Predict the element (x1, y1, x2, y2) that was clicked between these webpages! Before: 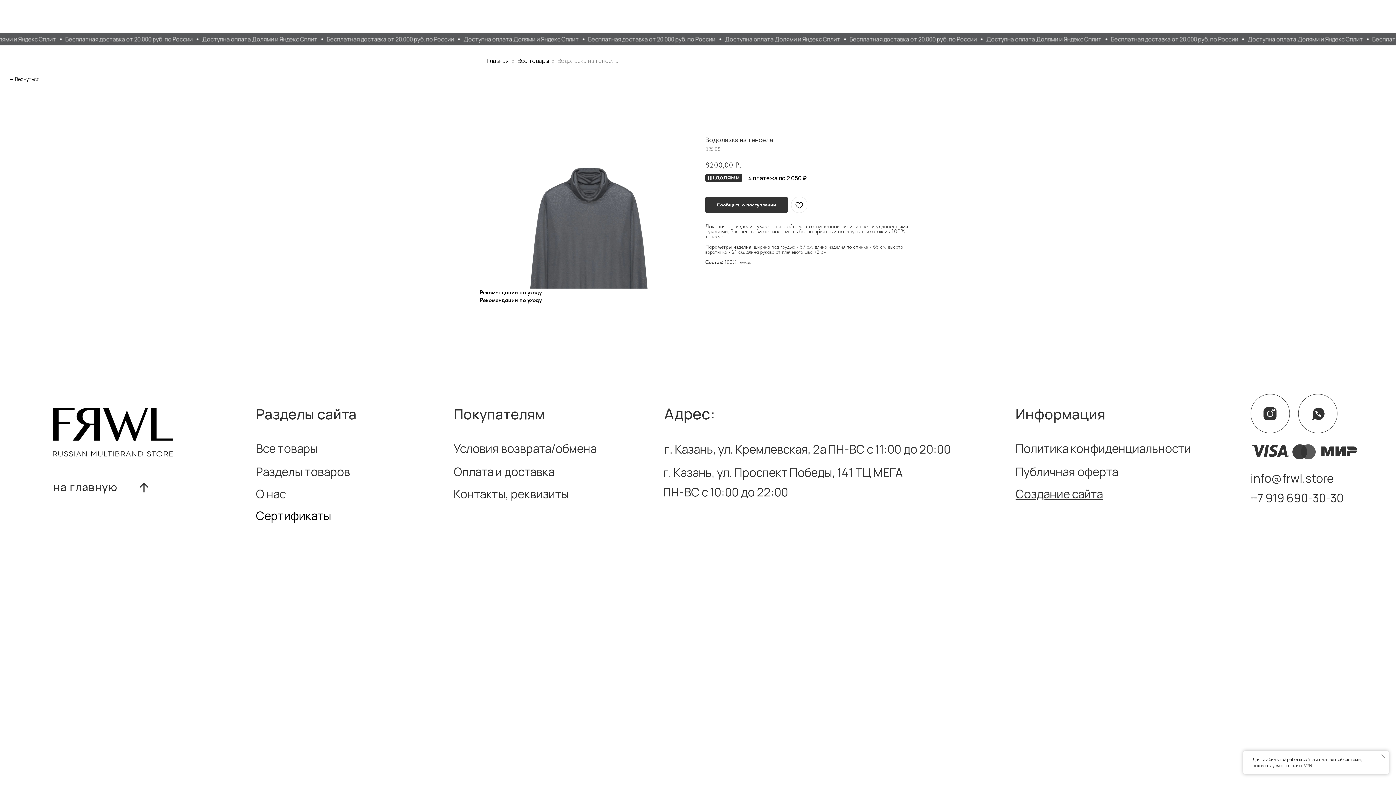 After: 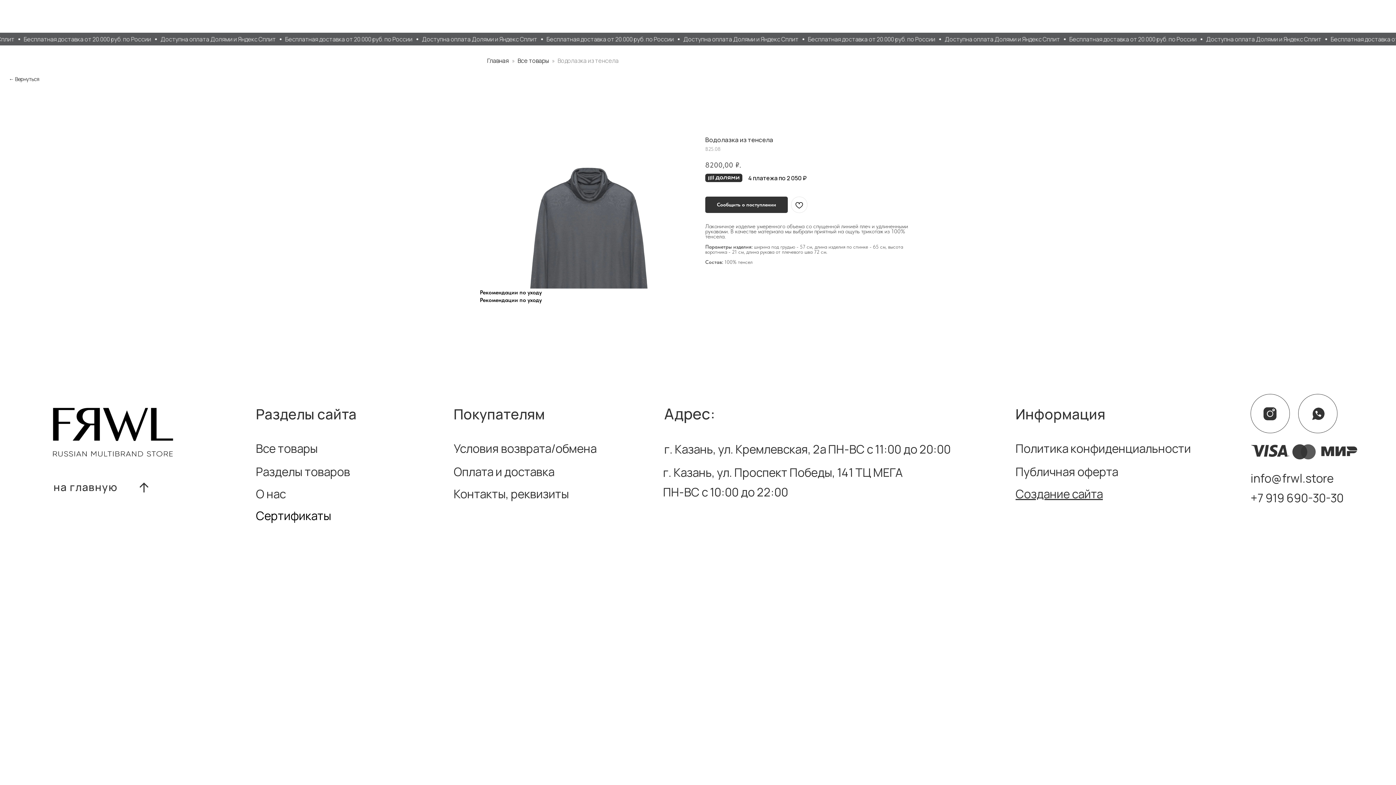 Action: label: Close notification bbox: (1380, 753, 1387, 760)